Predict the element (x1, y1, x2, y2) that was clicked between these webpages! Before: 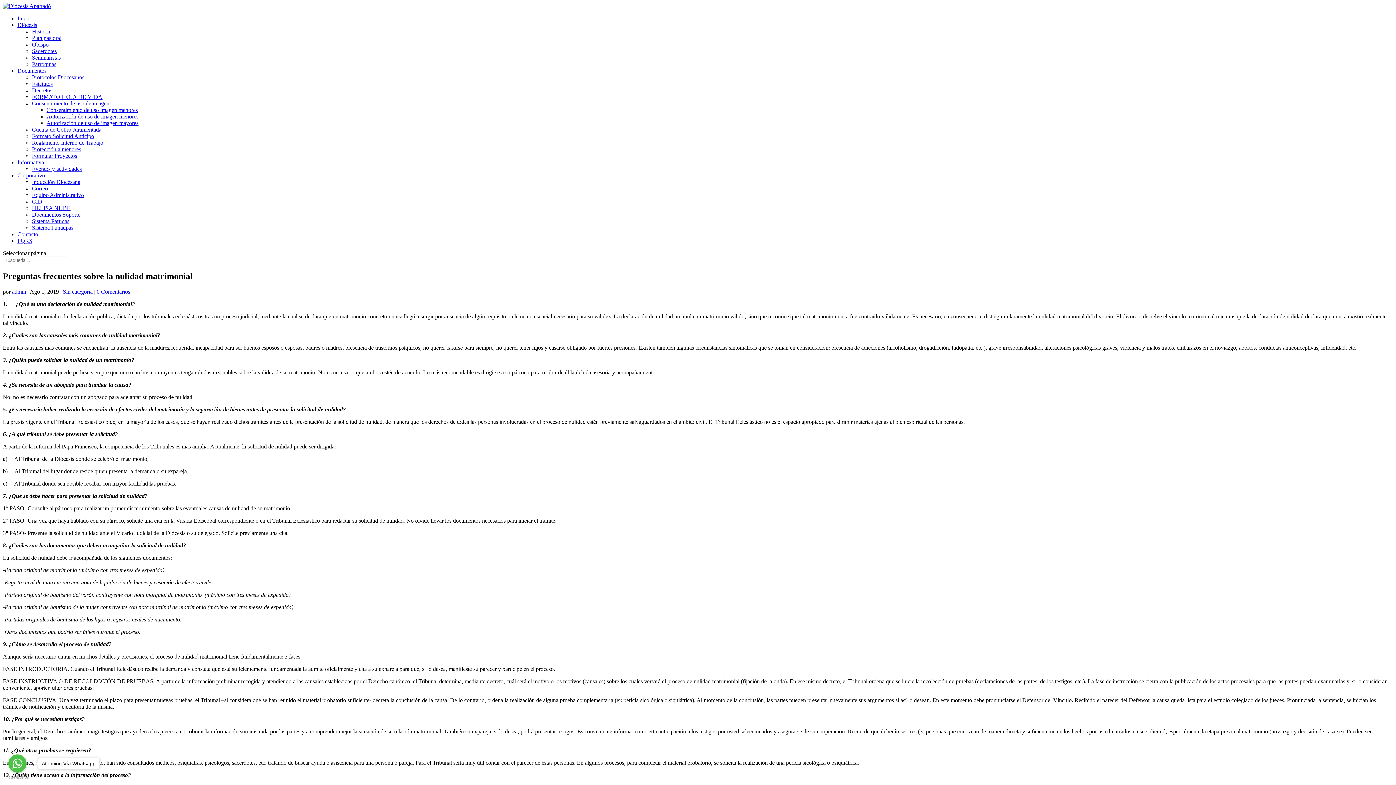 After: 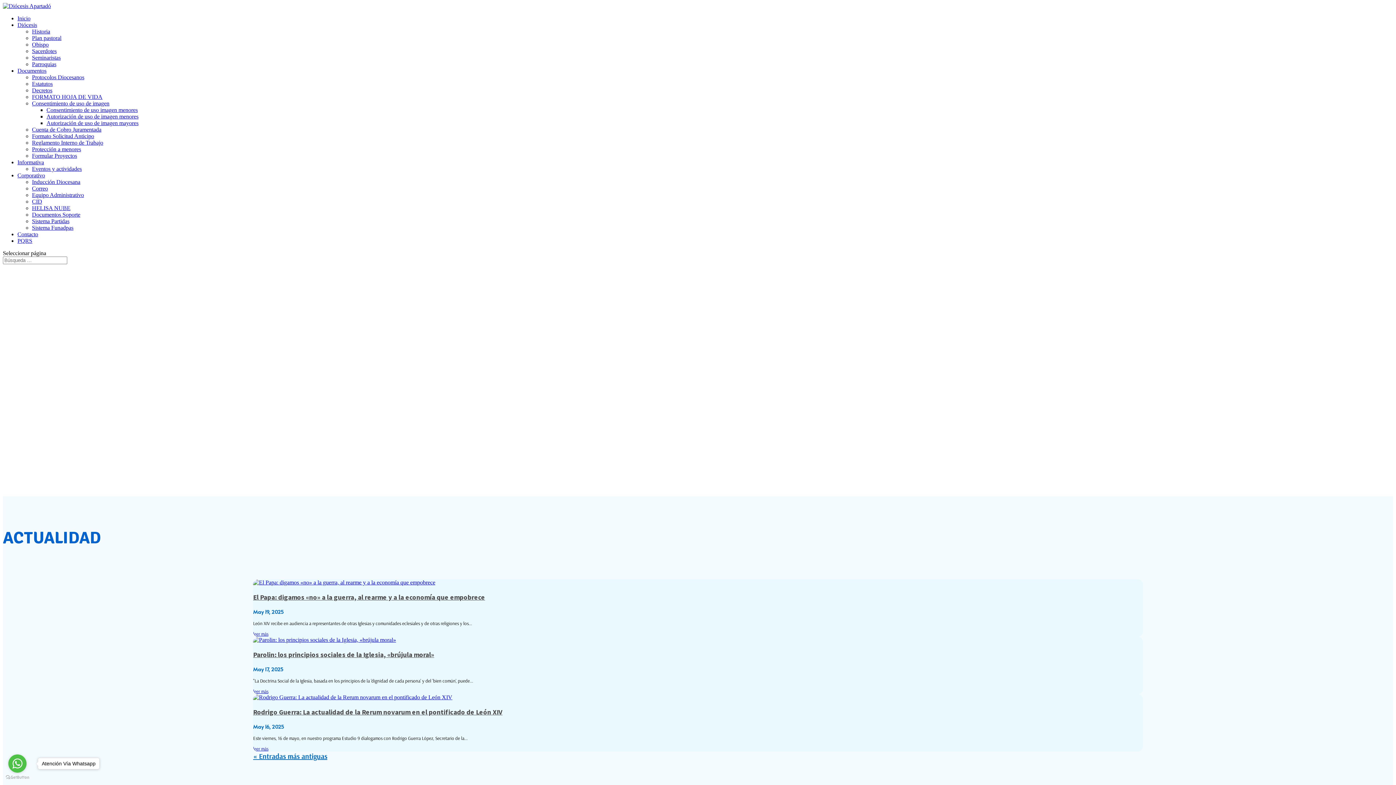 Action: bbox: (17, 15, 30, 21) label: Inicio